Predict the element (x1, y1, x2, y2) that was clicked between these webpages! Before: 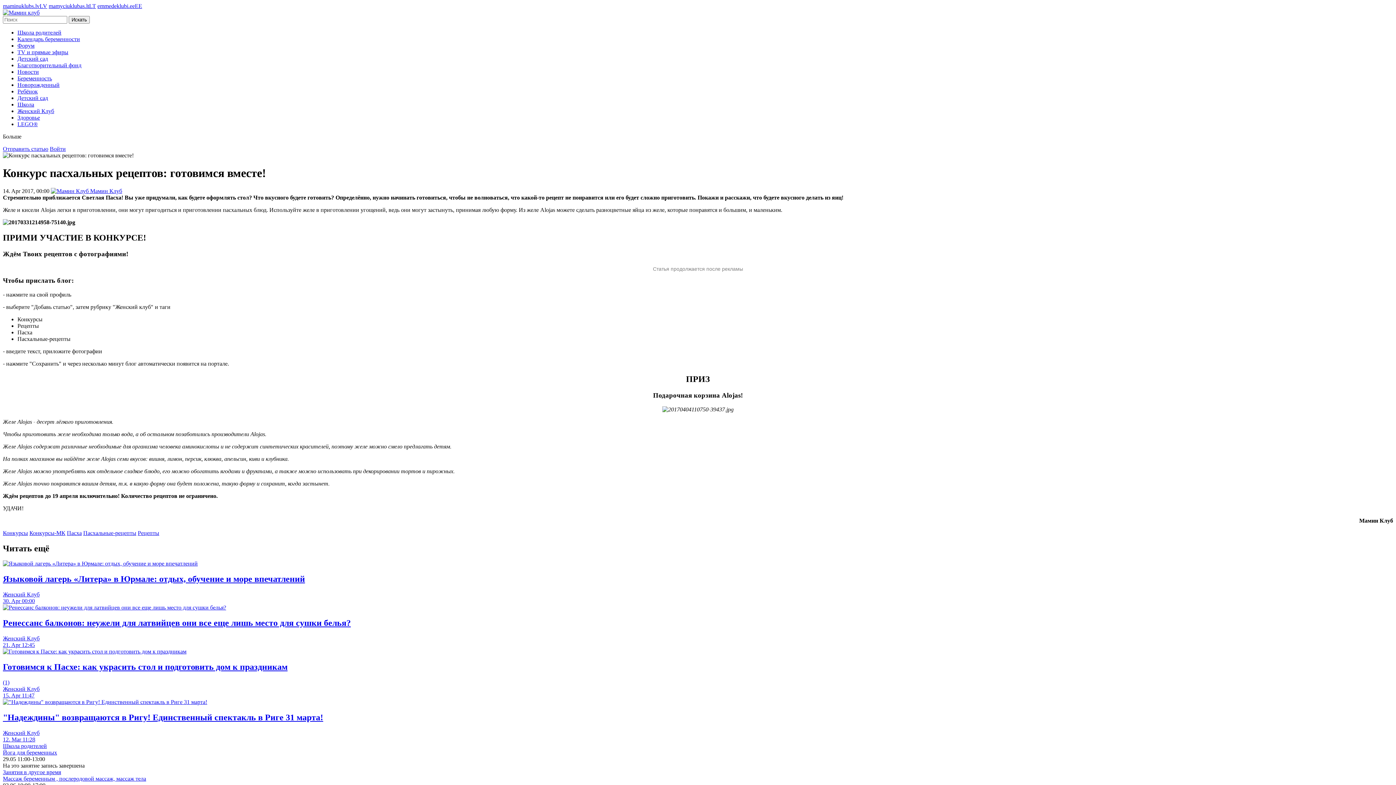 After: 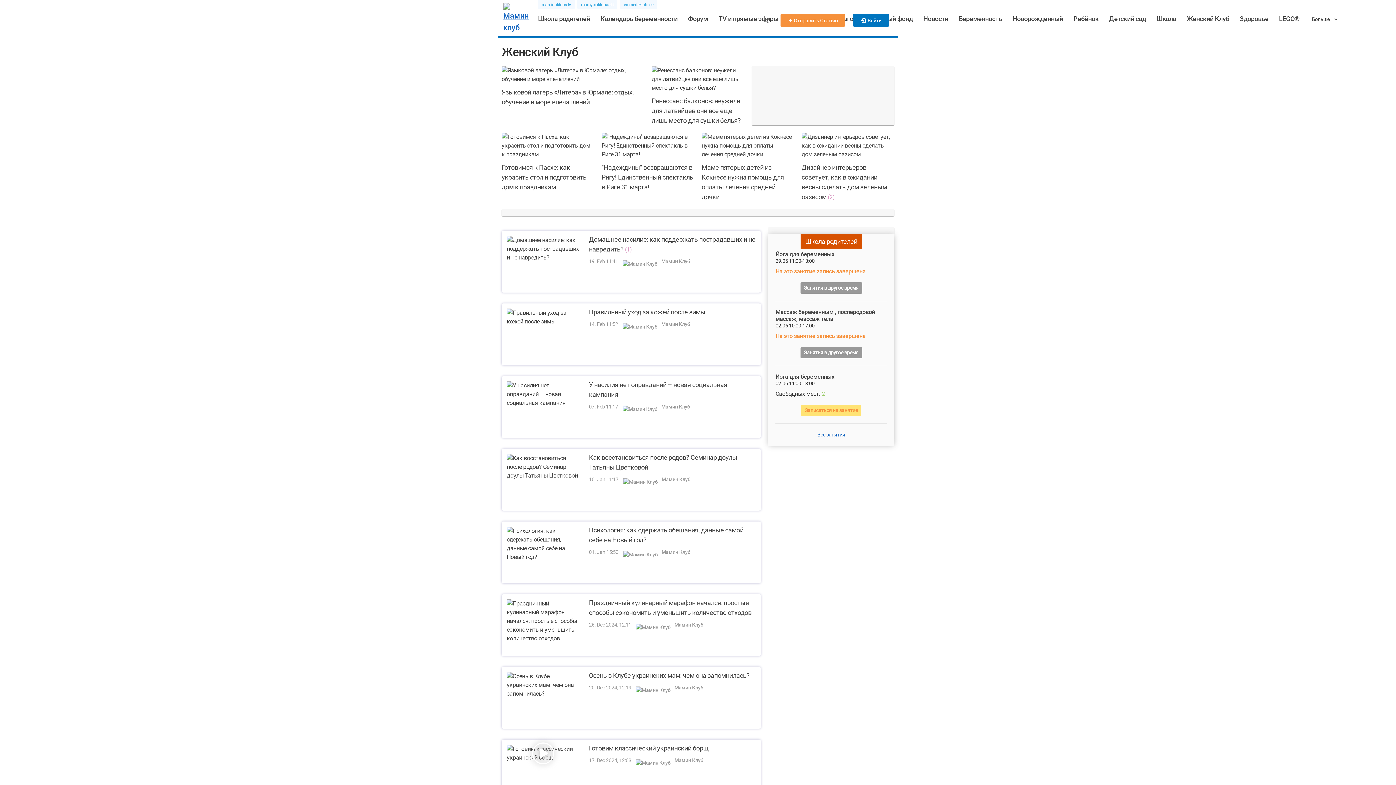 Action: bbox: (17, 108, 54, 114) label: Женский Клуб